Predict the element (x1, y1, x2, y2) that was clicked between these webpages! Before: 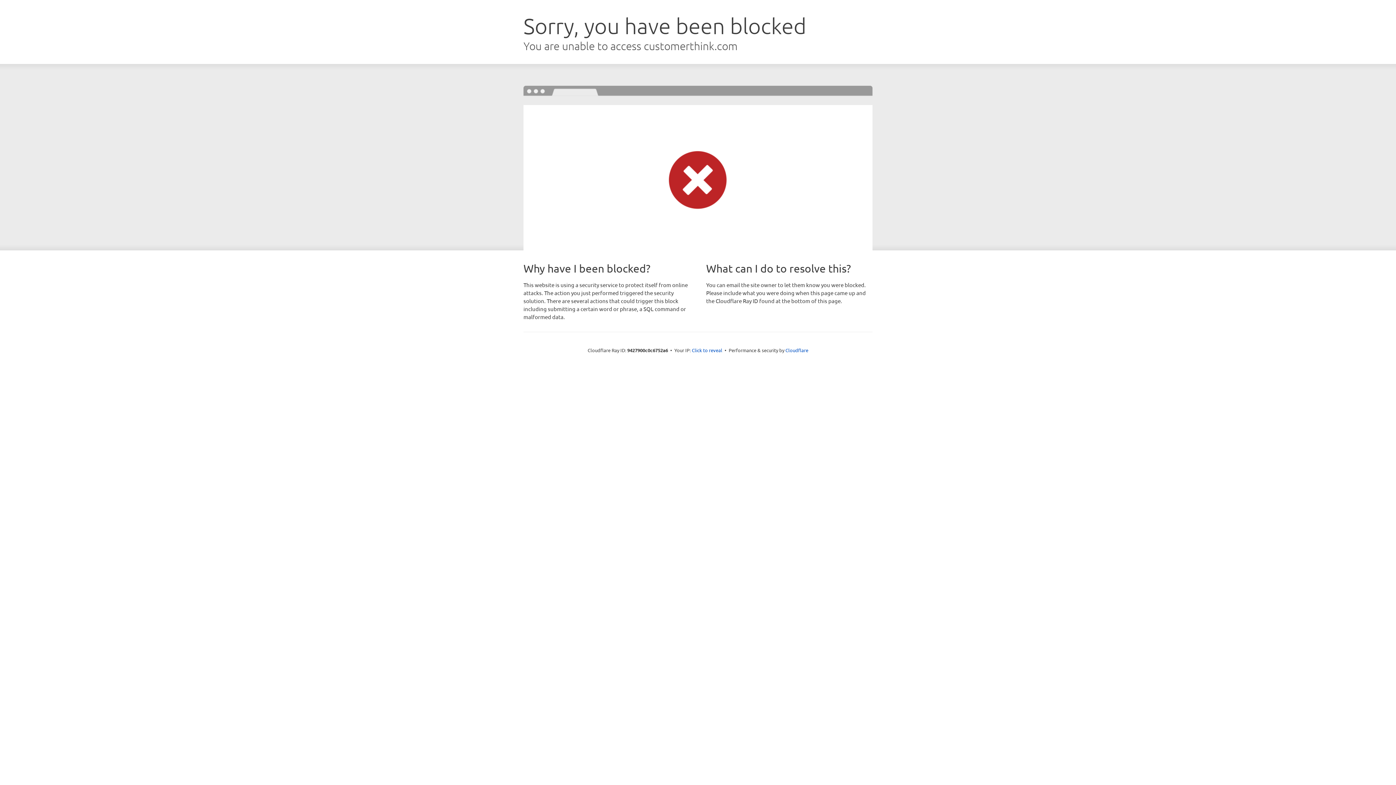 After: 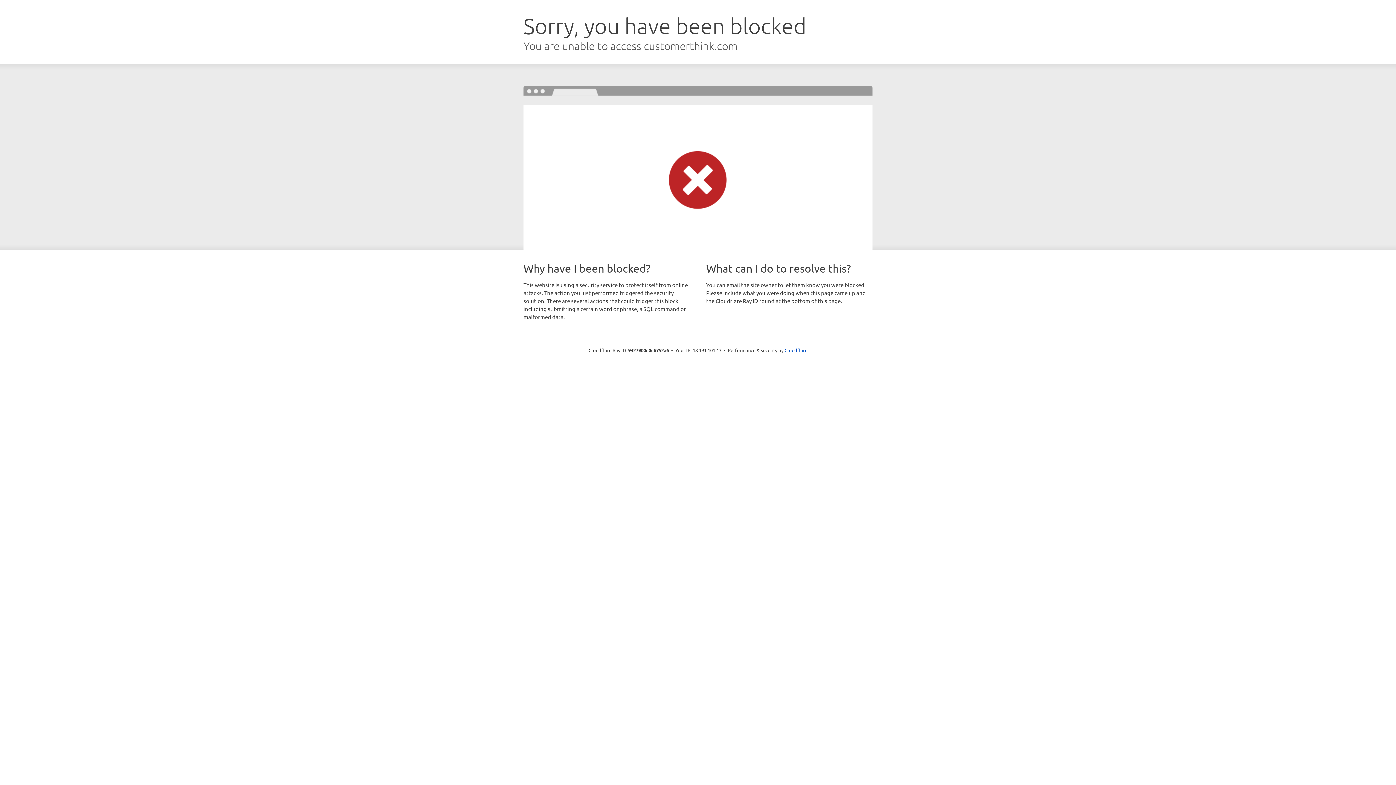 Action: label: Click to reveal bbox: (692, 346, 722, 353)